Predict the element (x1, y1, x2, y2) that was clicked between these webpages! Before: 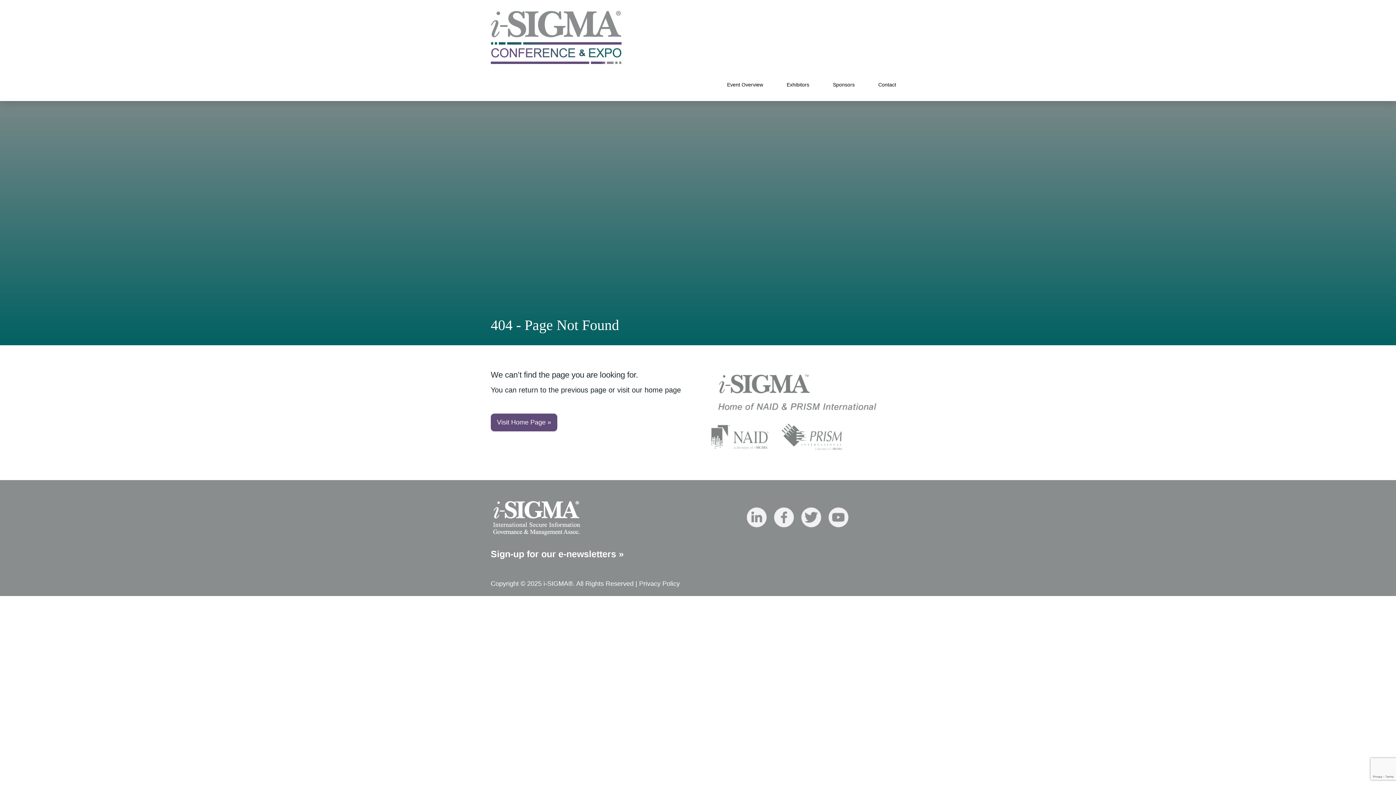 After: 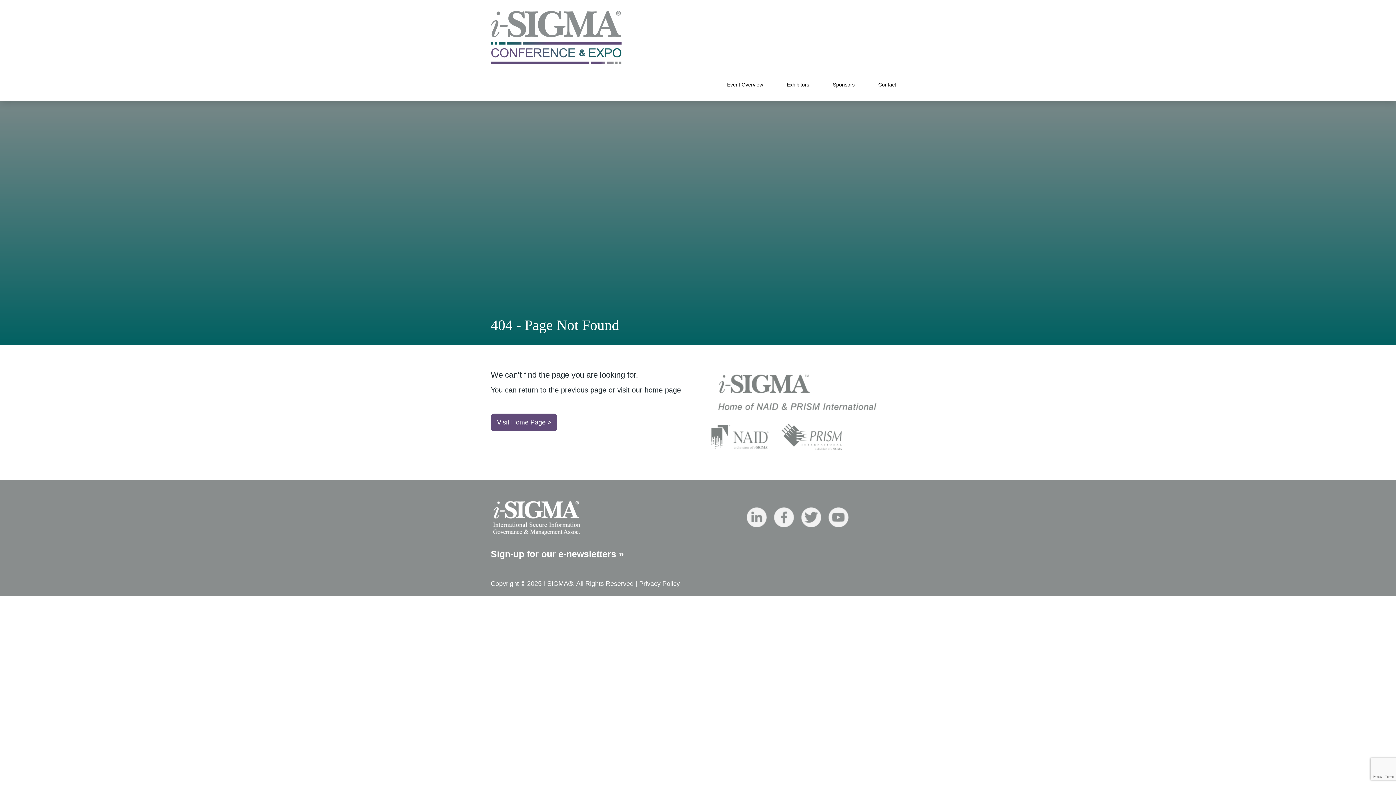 Action: label: Sign-up for our e-newsletters » bbox: (490, 549, 624, 559)